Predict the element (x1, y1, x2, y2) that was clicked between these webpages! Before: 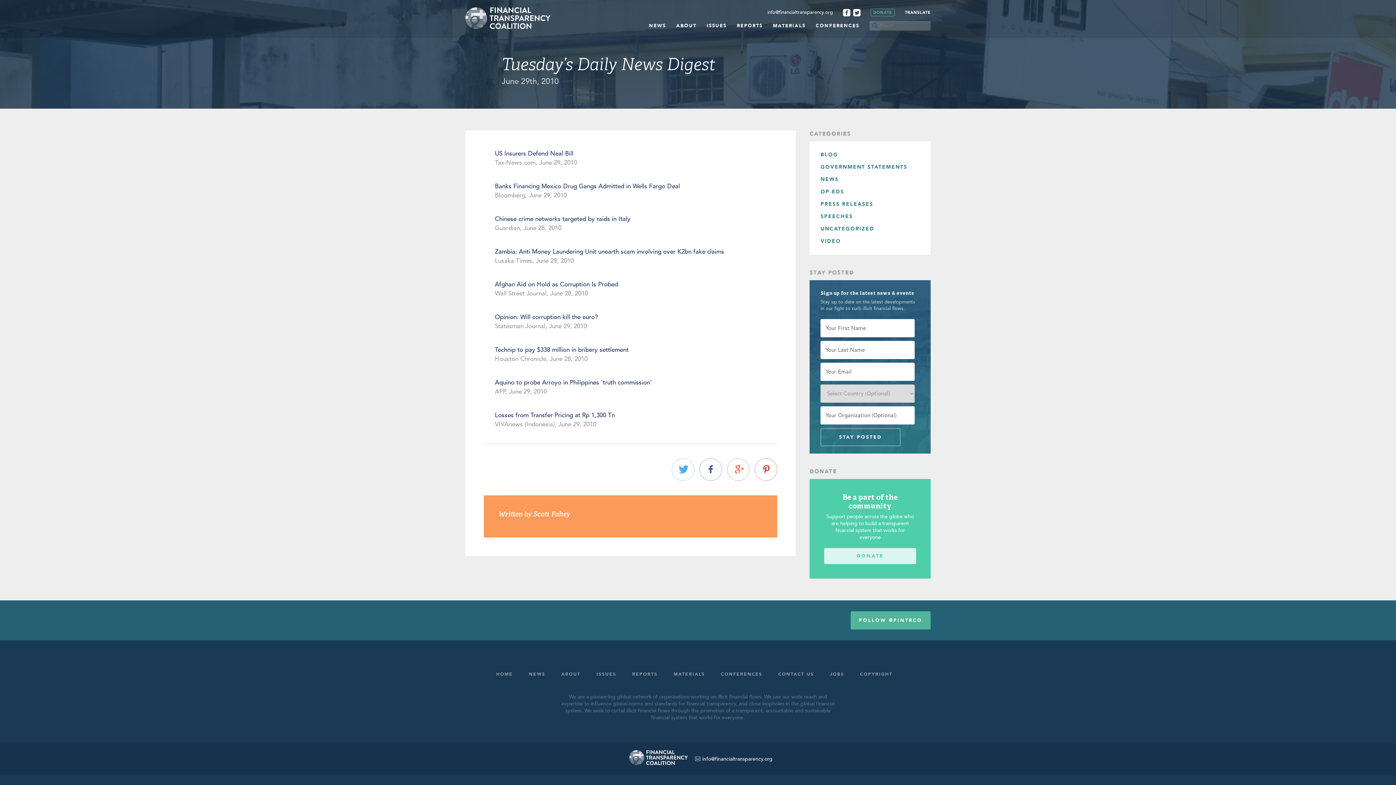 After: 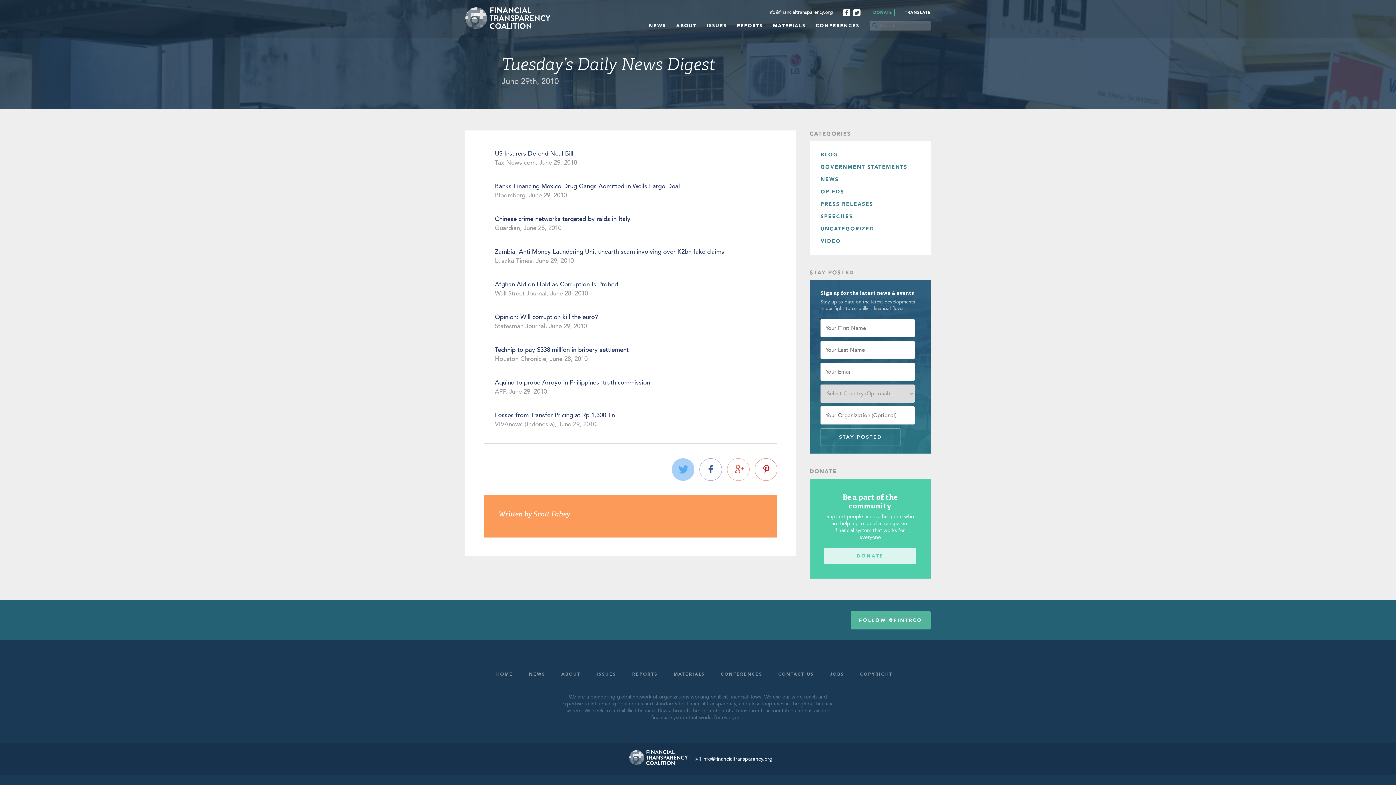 Action: bbox: (671, 458, 694, 481) label: Tweet